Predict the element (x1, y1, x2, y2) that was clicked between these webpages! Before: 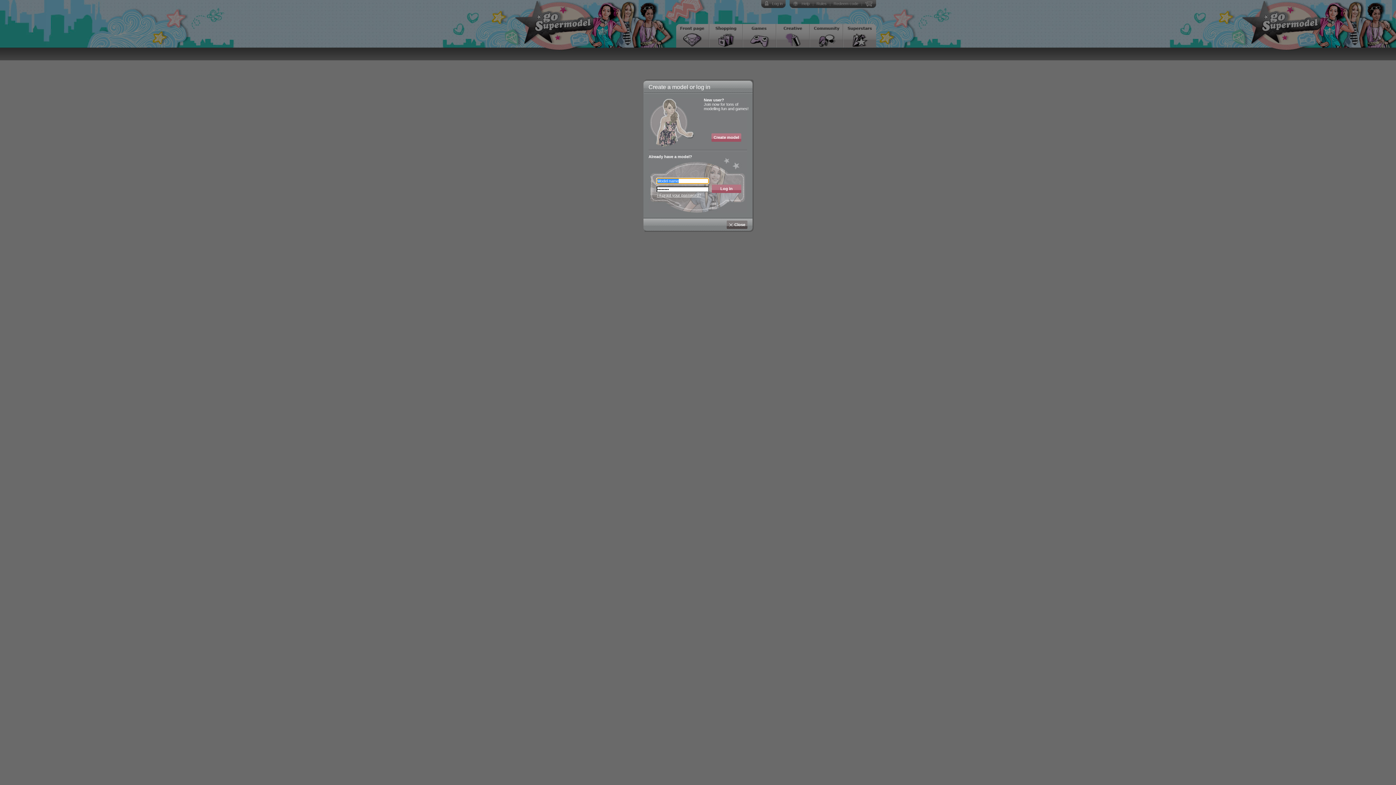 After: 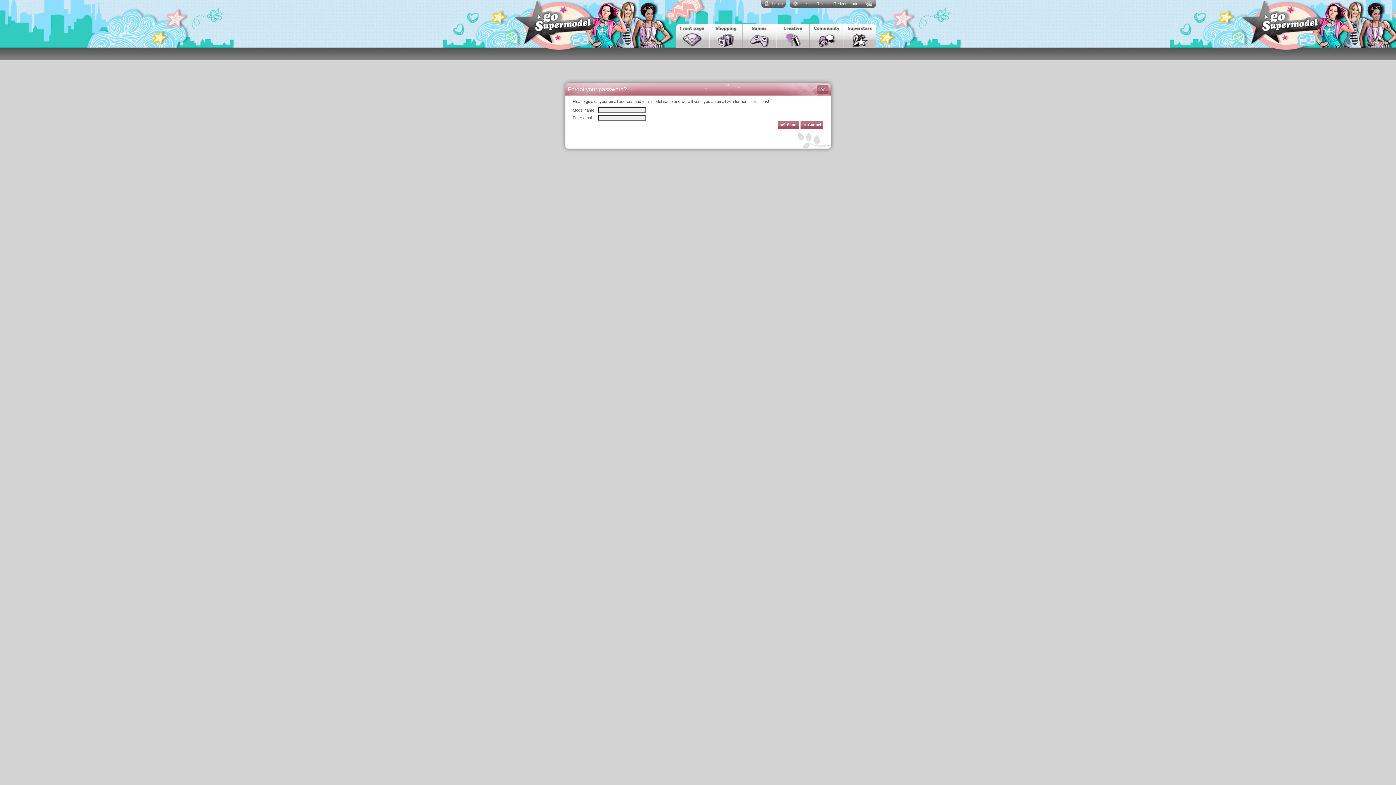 Action: bbox: (657, 193, 701, 197) label: › Forgot your password?